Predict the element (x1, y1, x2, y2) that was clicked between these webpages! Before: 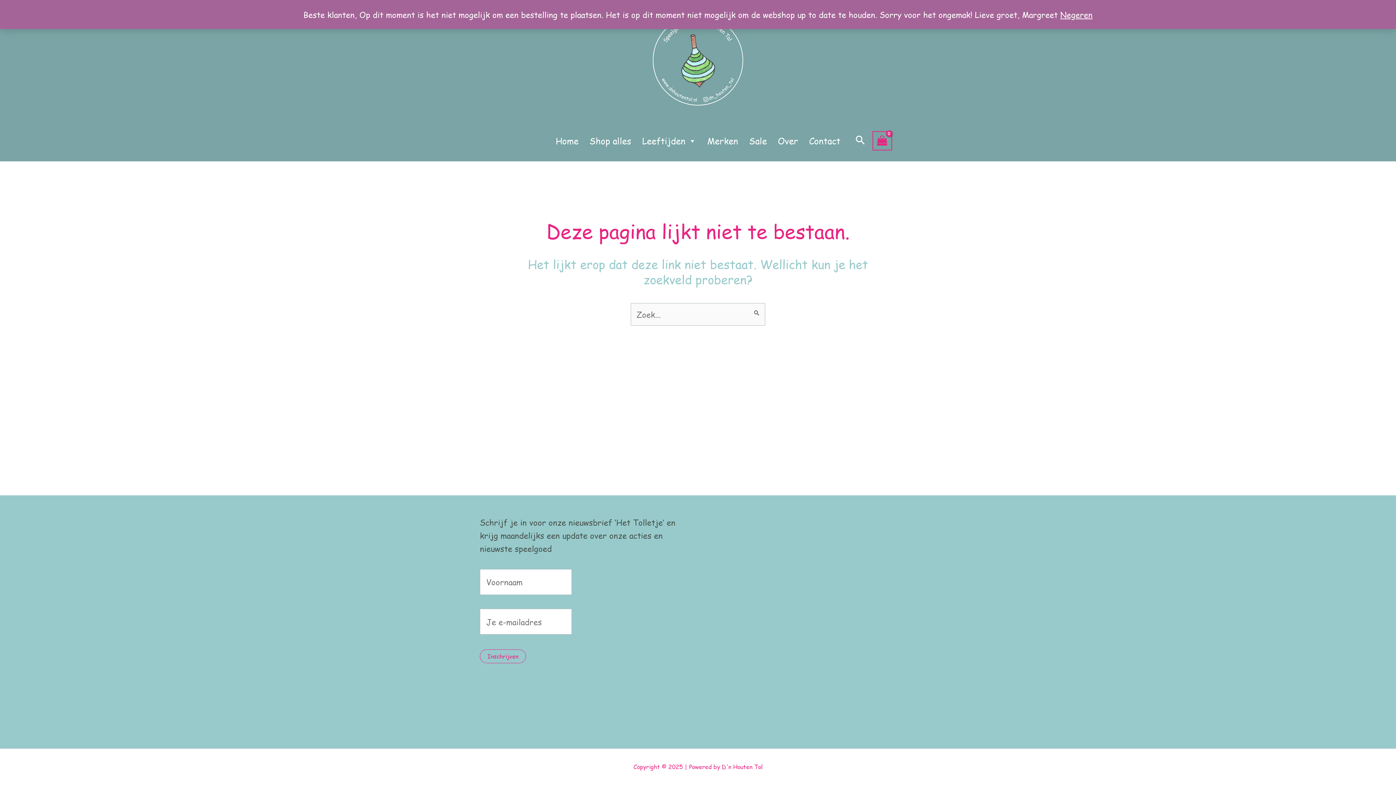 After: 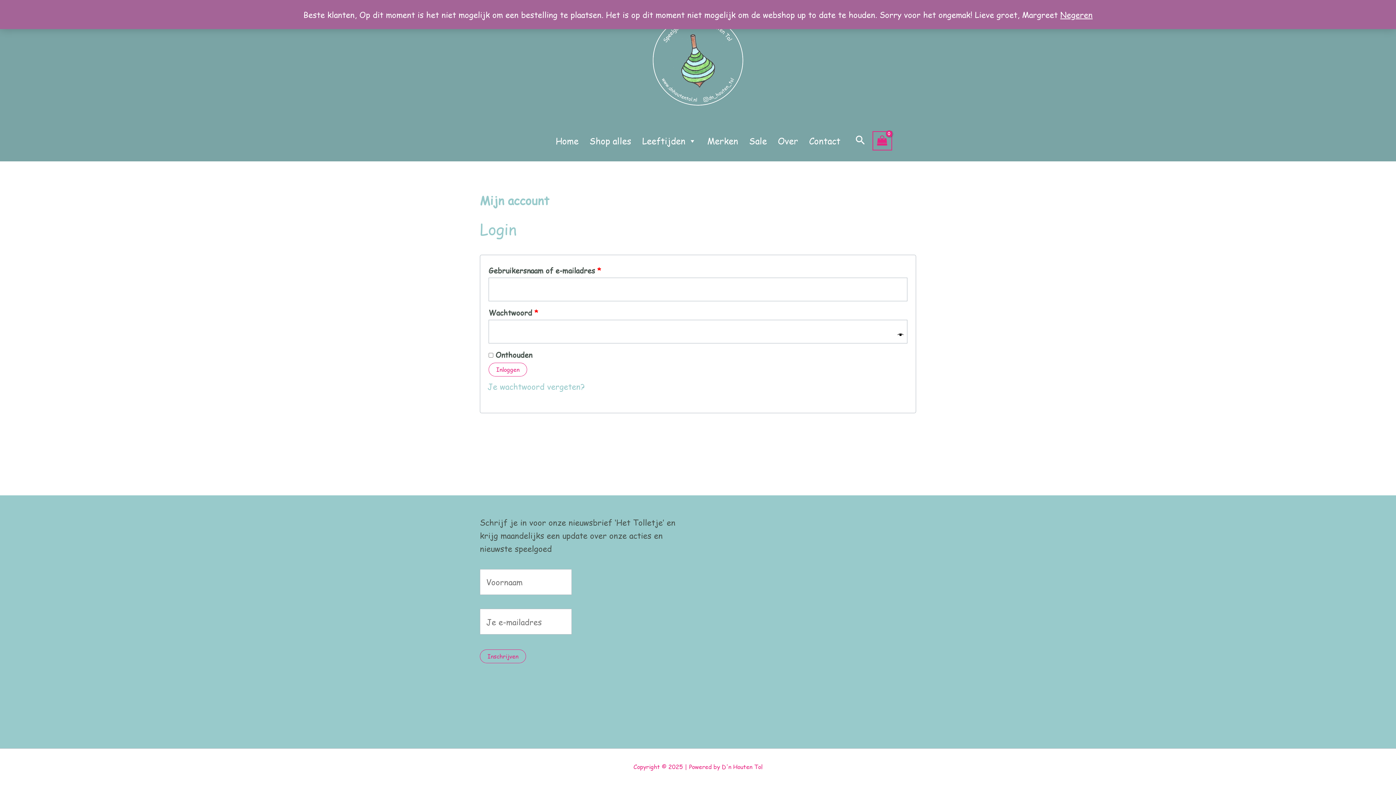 Action: bbox: (480, 703, 527, 714) label: Mijn account